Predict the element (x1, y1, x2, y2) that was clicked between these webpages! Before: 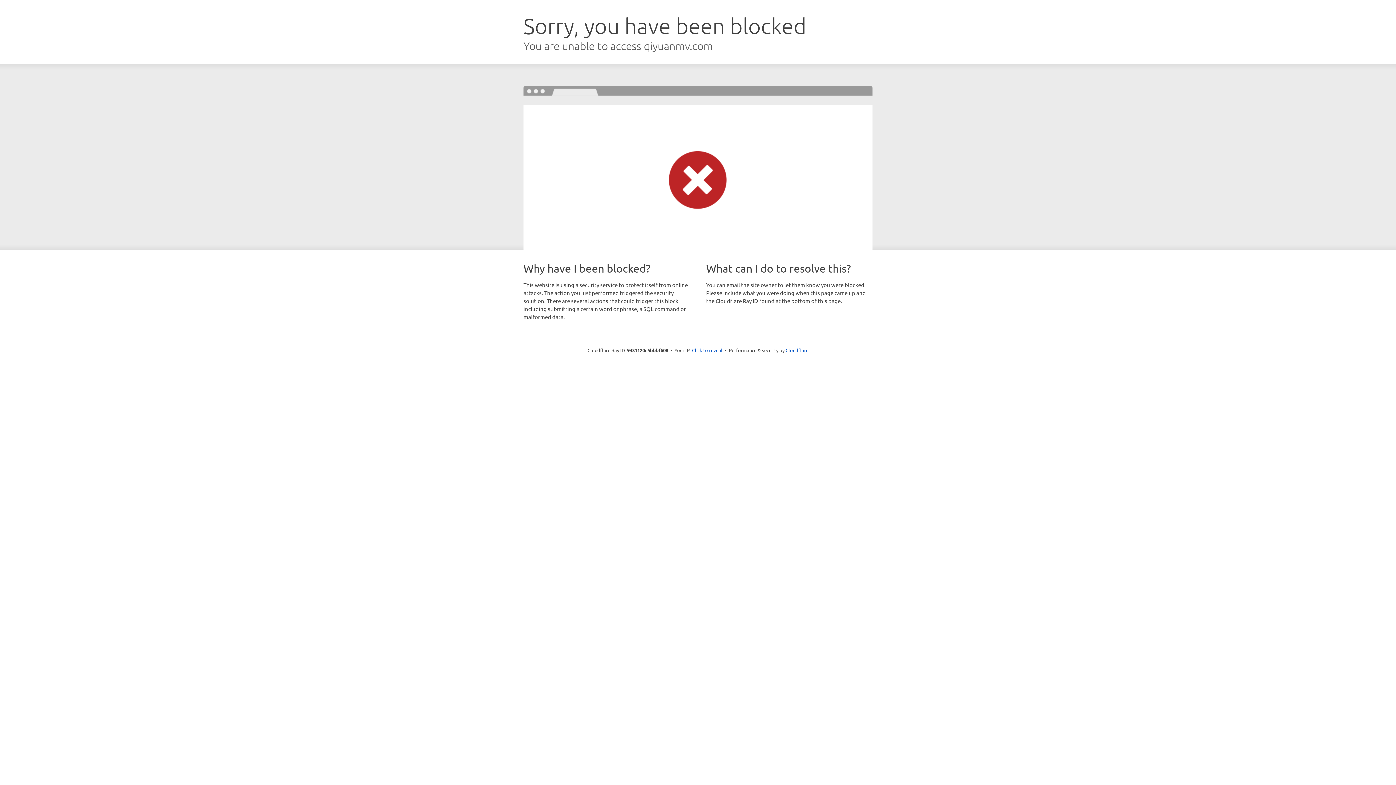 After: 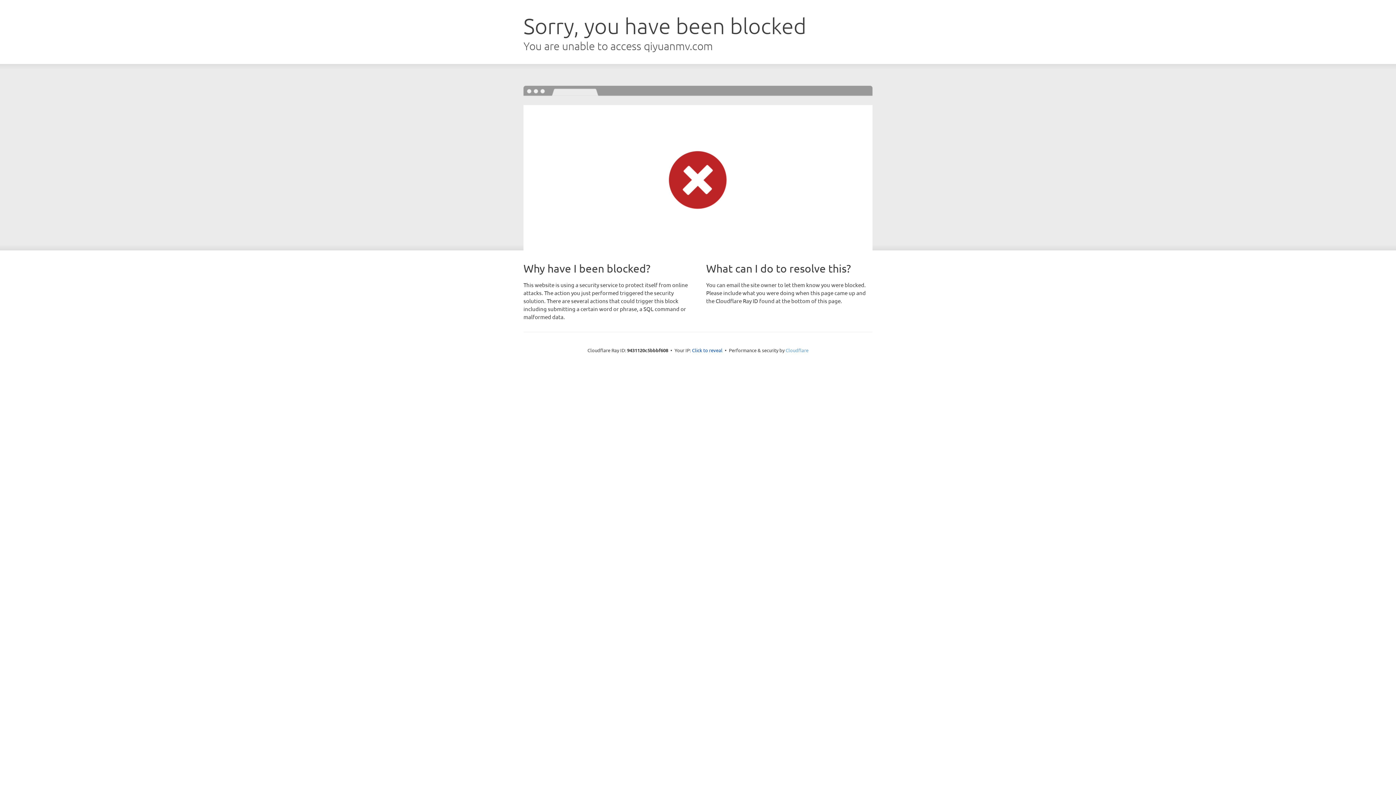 Action: label: Cloudflare bbox: (785, 347, 808, 353)